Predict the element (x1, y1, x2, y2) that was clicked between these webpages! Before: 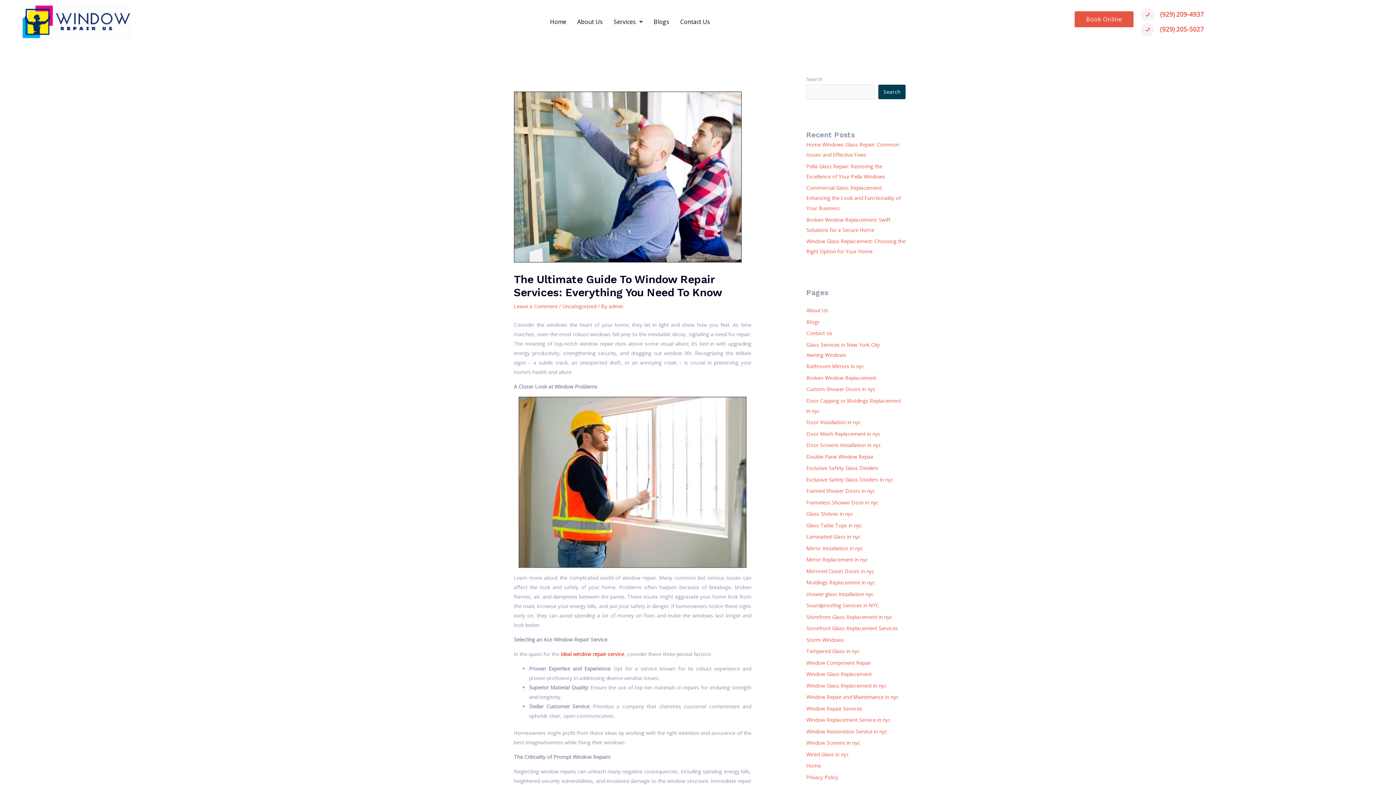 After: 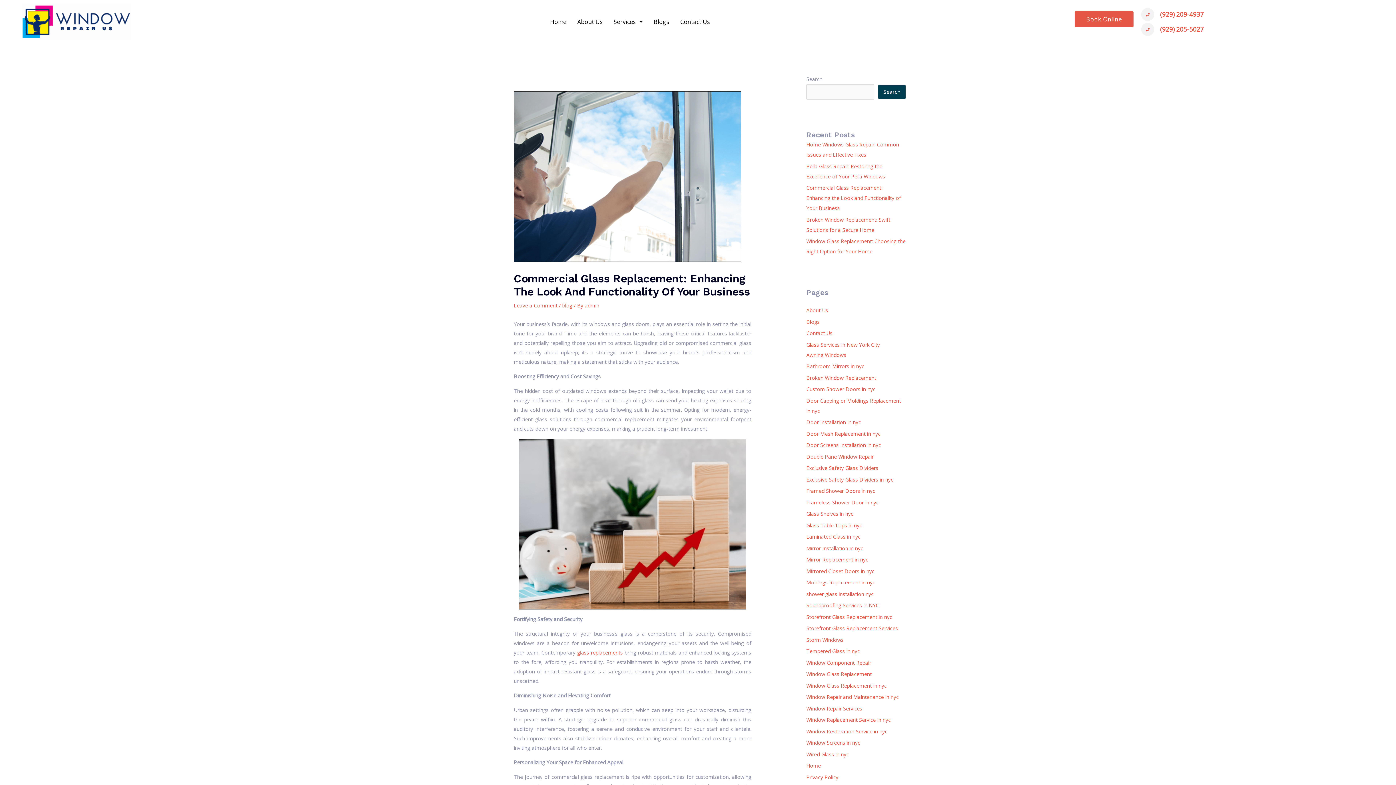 Action: label: Commercial Glass Replacement: Enhancing the Look and Functionality of Your Business bbox: (806, 184, 901, 211)